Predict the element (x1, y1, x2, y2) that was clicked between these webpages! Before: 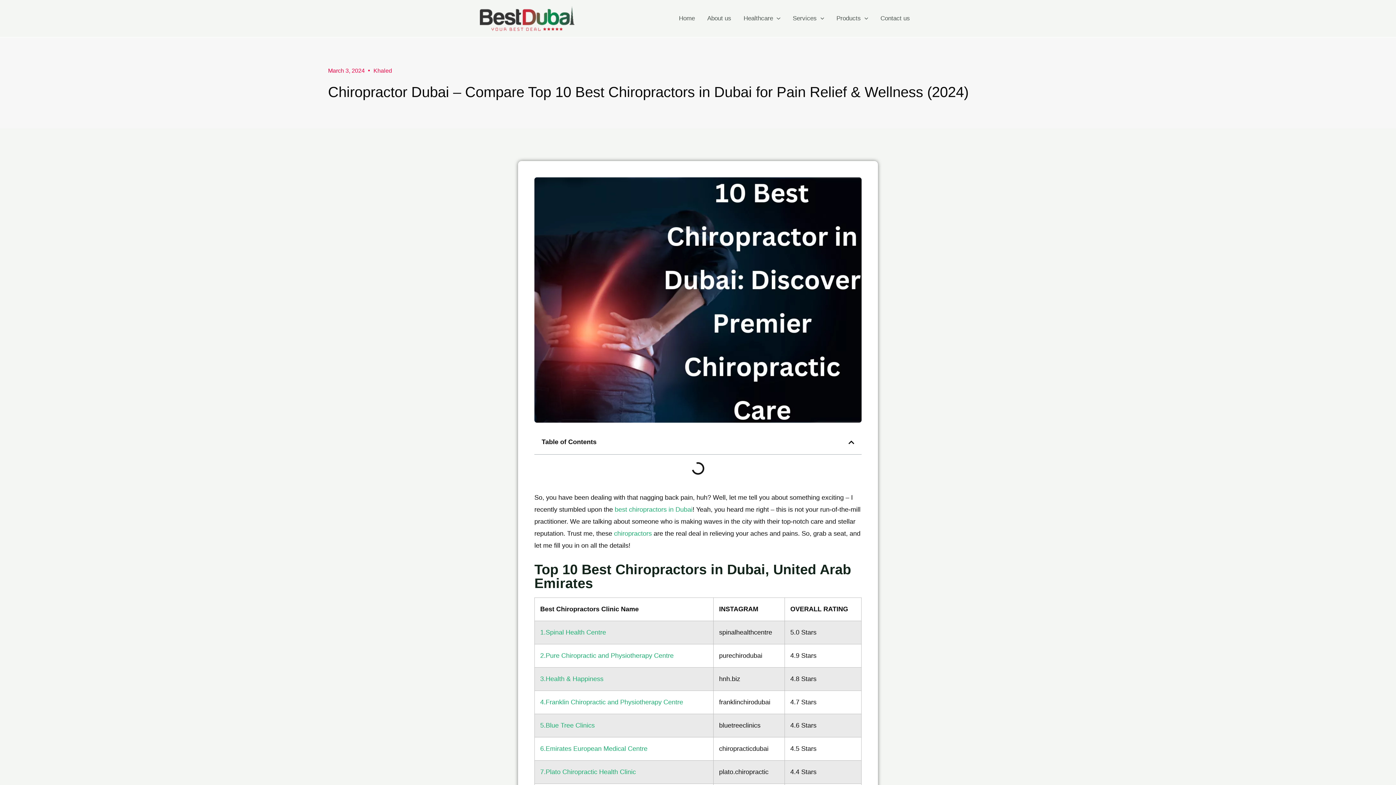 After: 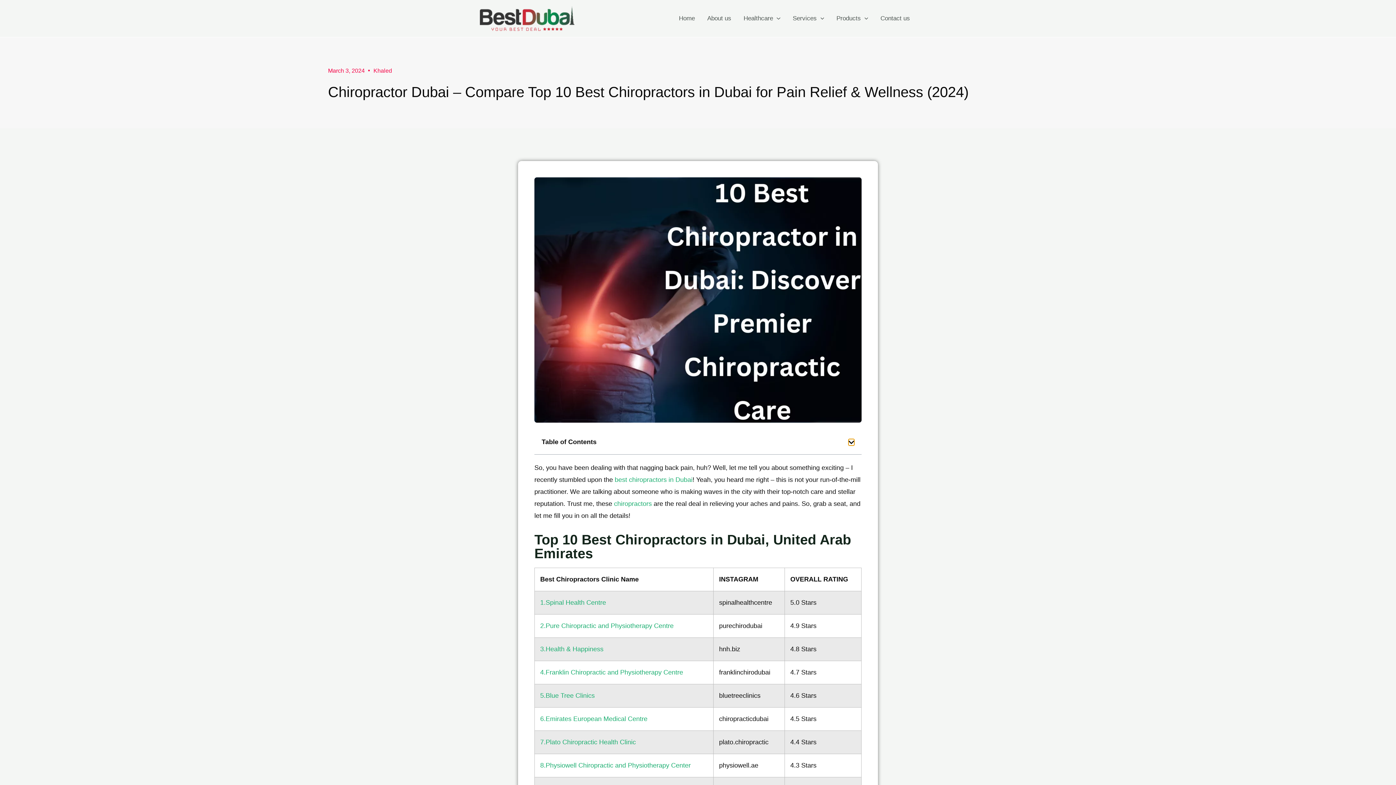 Action: bbox: (848, 439, 854, 445) label: Close table of contents